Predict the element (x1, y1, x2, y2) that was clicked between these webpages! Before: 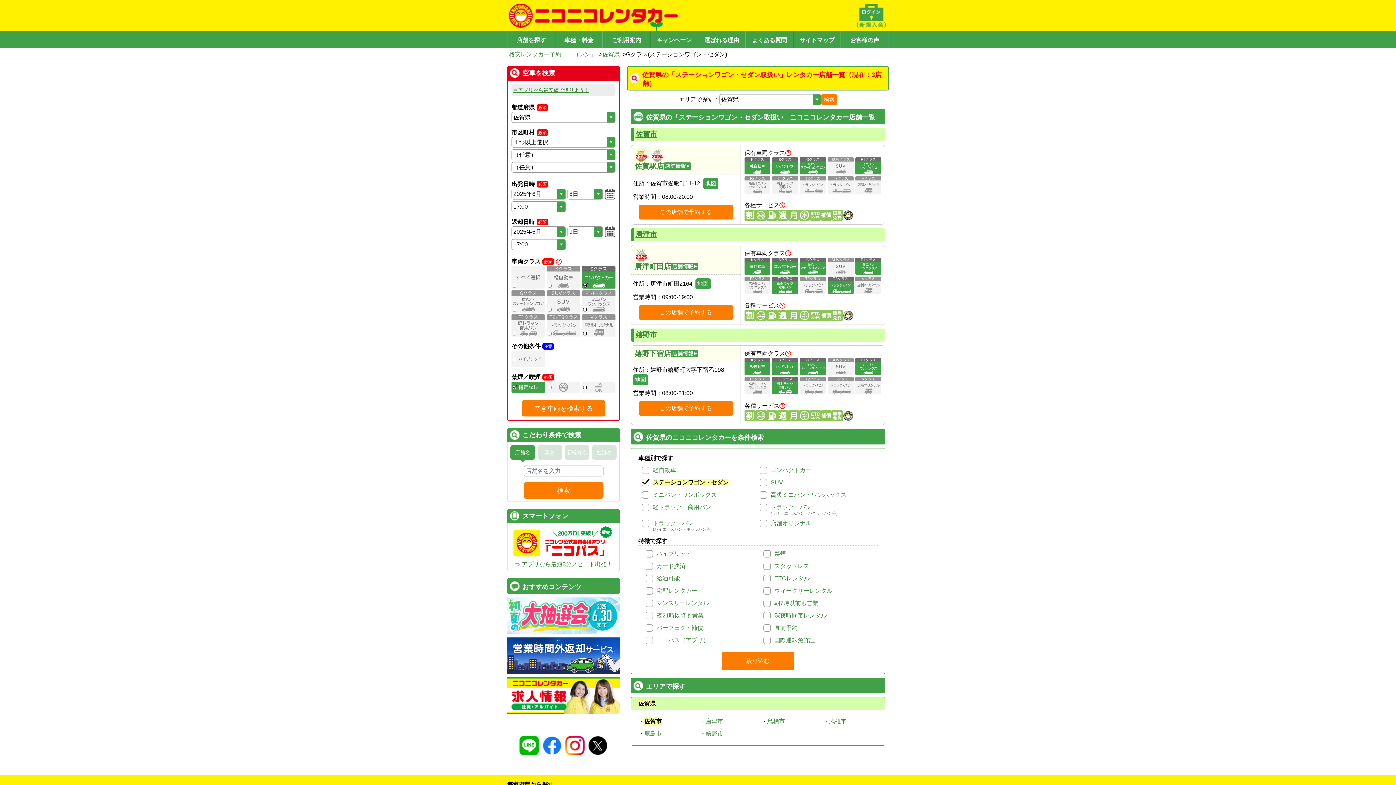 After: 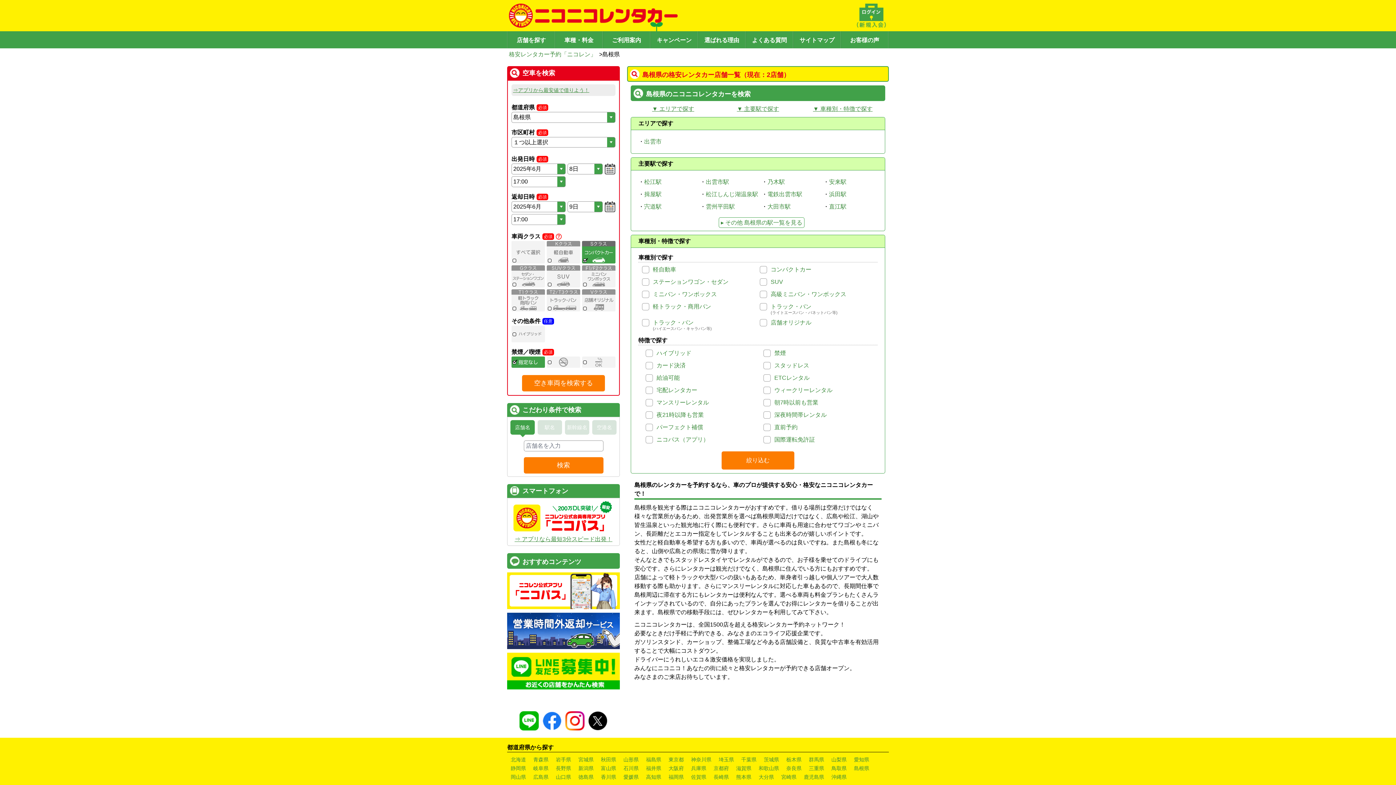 Action: label: 島根県 bbox: (854, 757, 869, 763)